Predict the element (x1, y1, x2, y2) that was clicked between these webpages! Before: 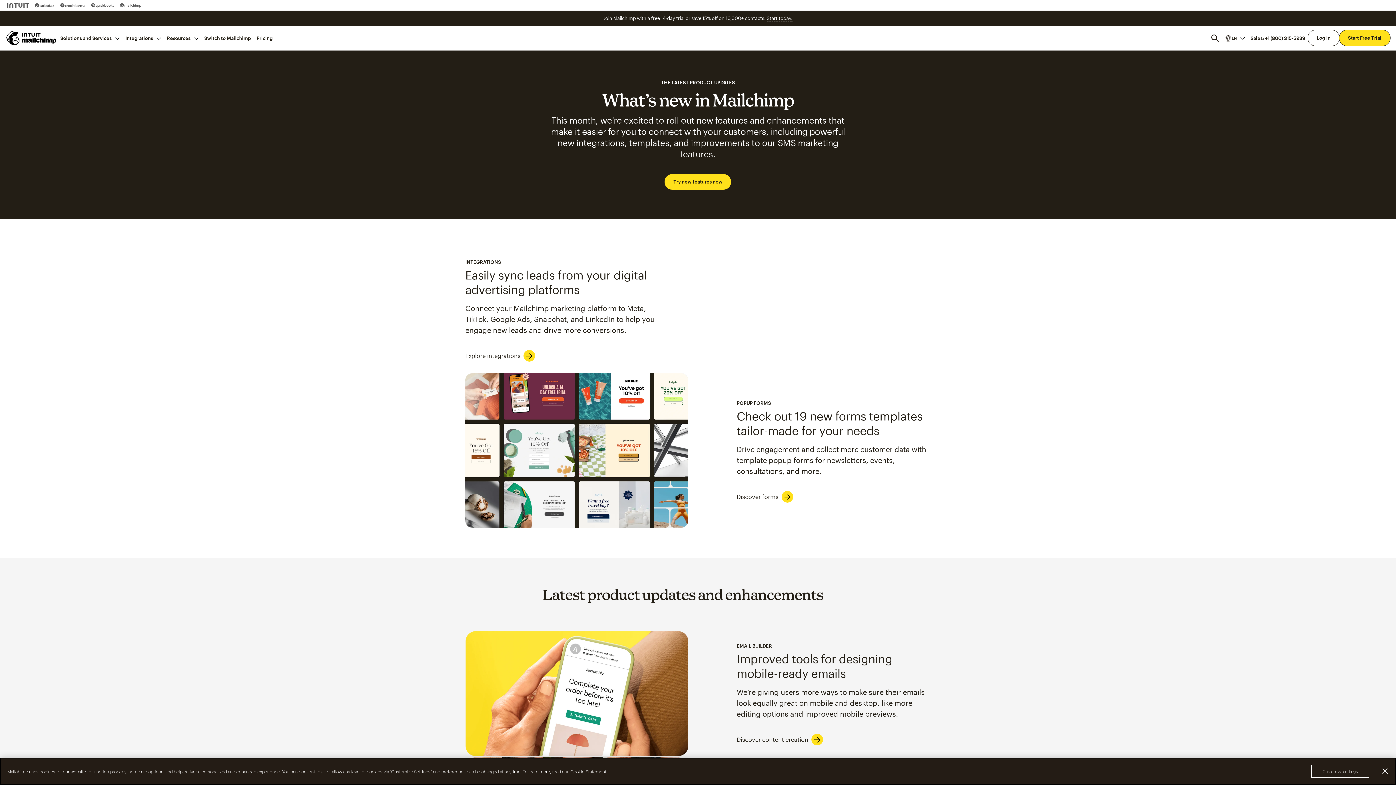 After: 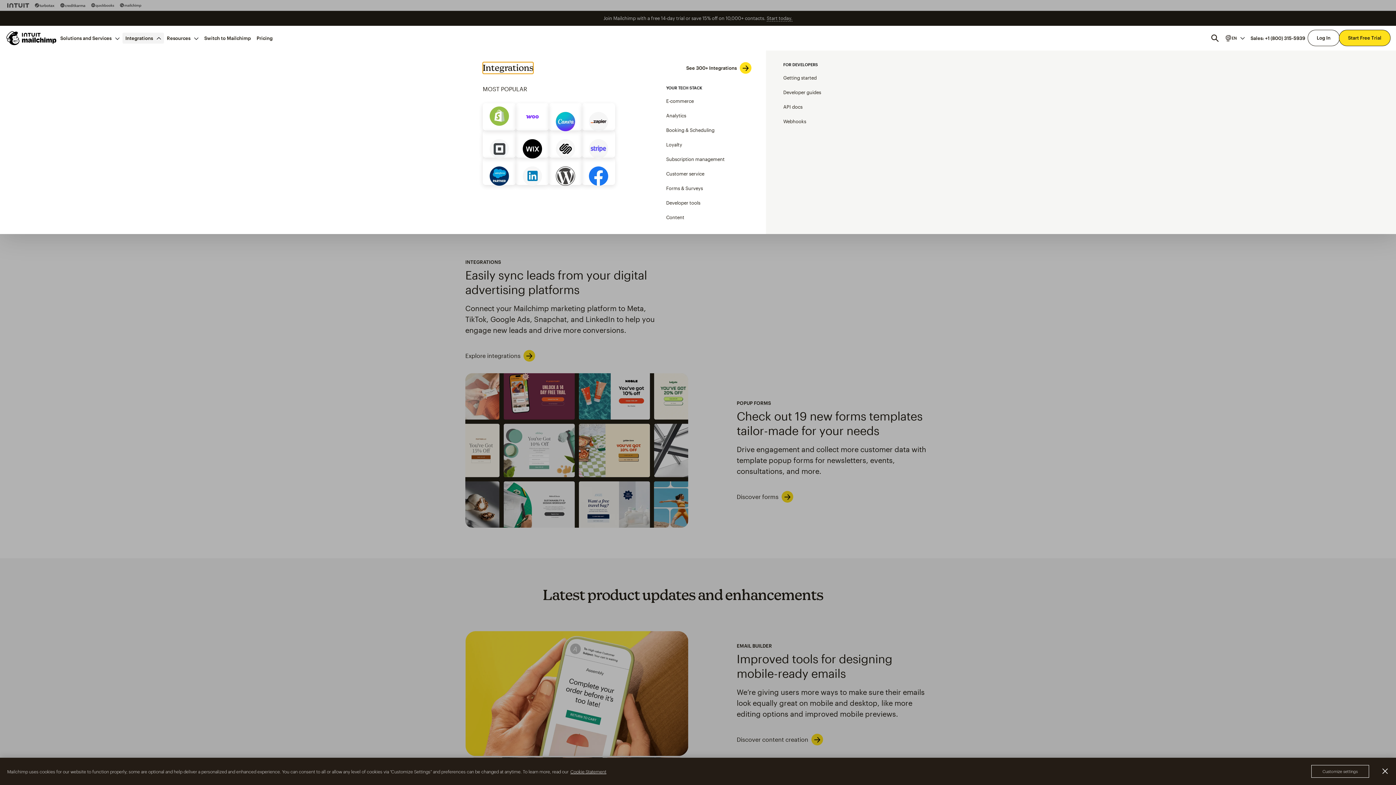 Action: label: Integrations bbox: (122, 32, 163, 43)